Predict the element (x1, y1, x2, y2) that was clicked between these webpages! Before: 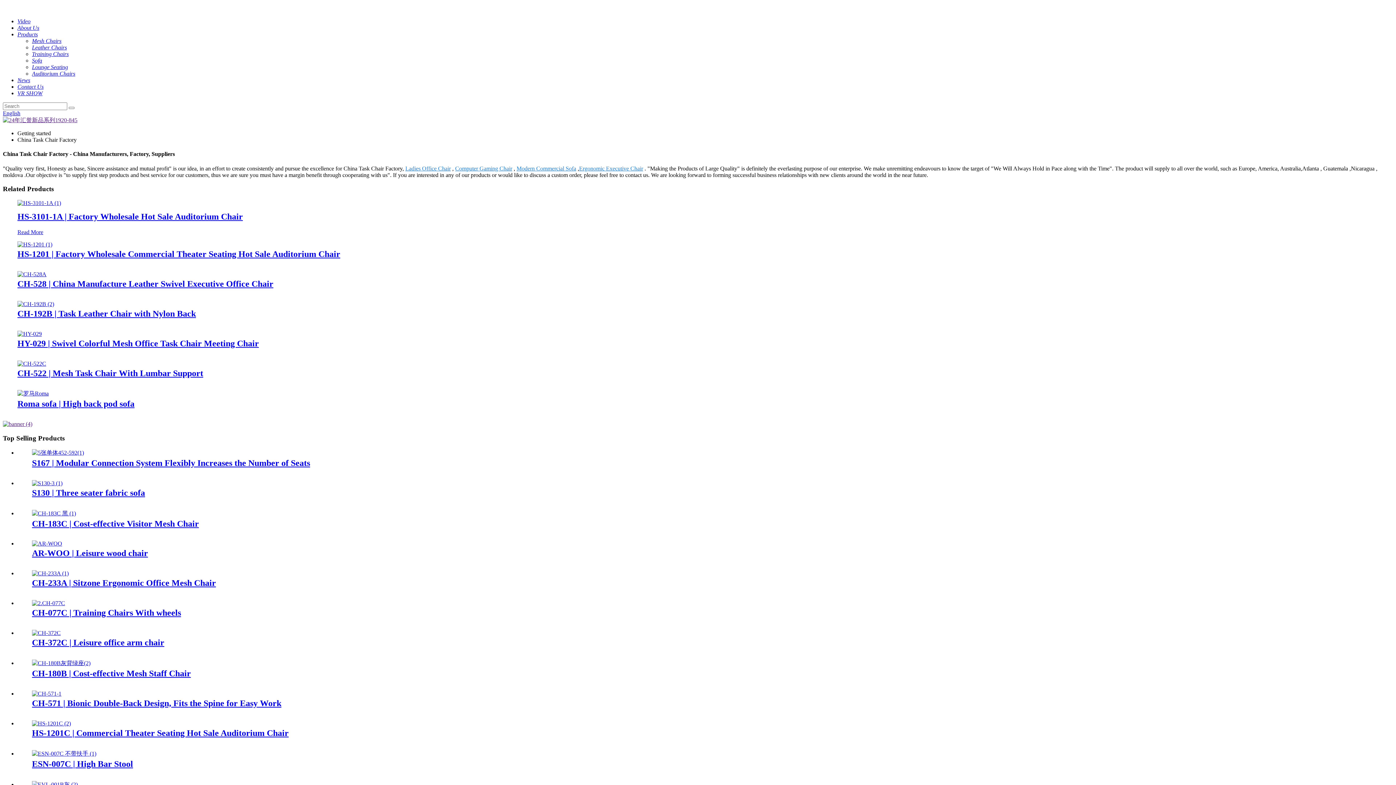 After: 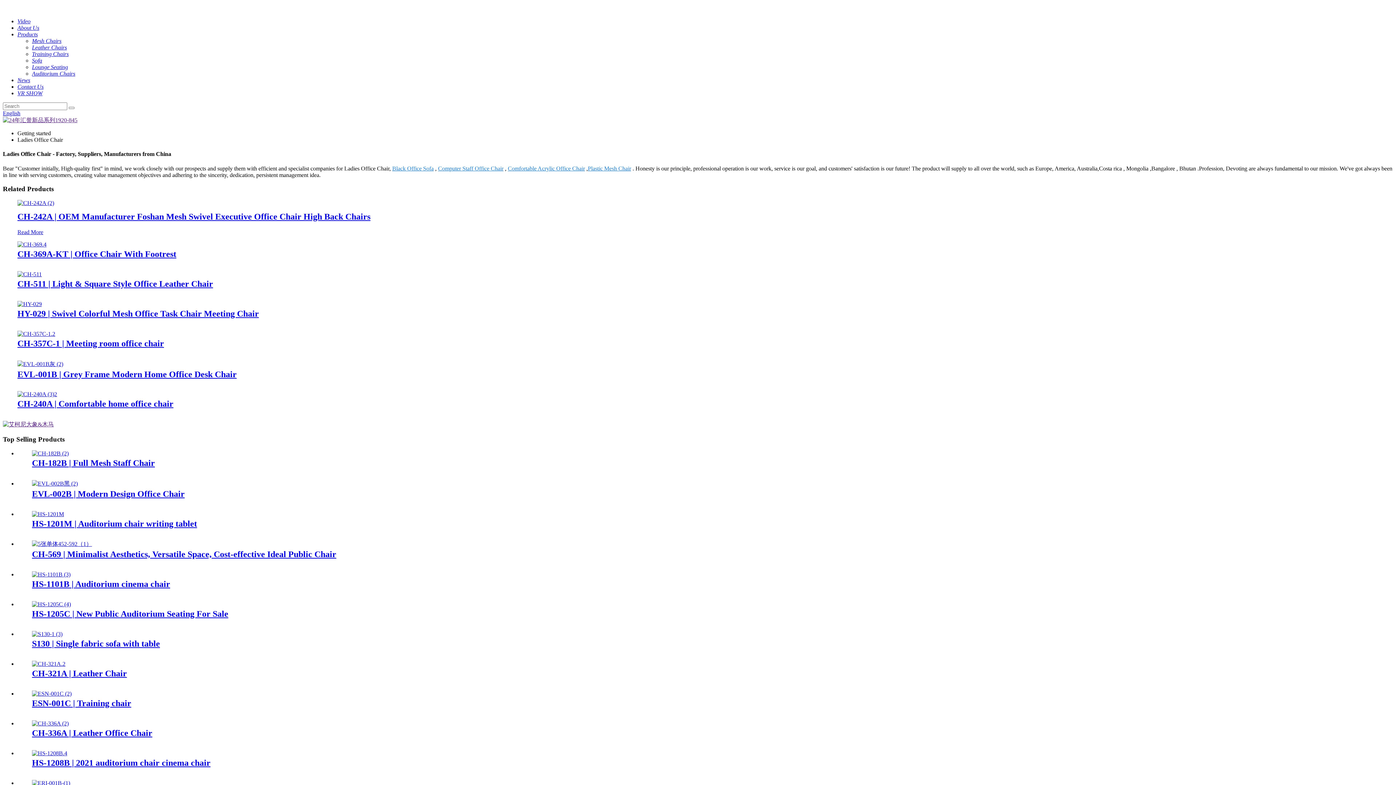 Action: bbox: (405, 165, 450, 171) label: Ladies Office Chair